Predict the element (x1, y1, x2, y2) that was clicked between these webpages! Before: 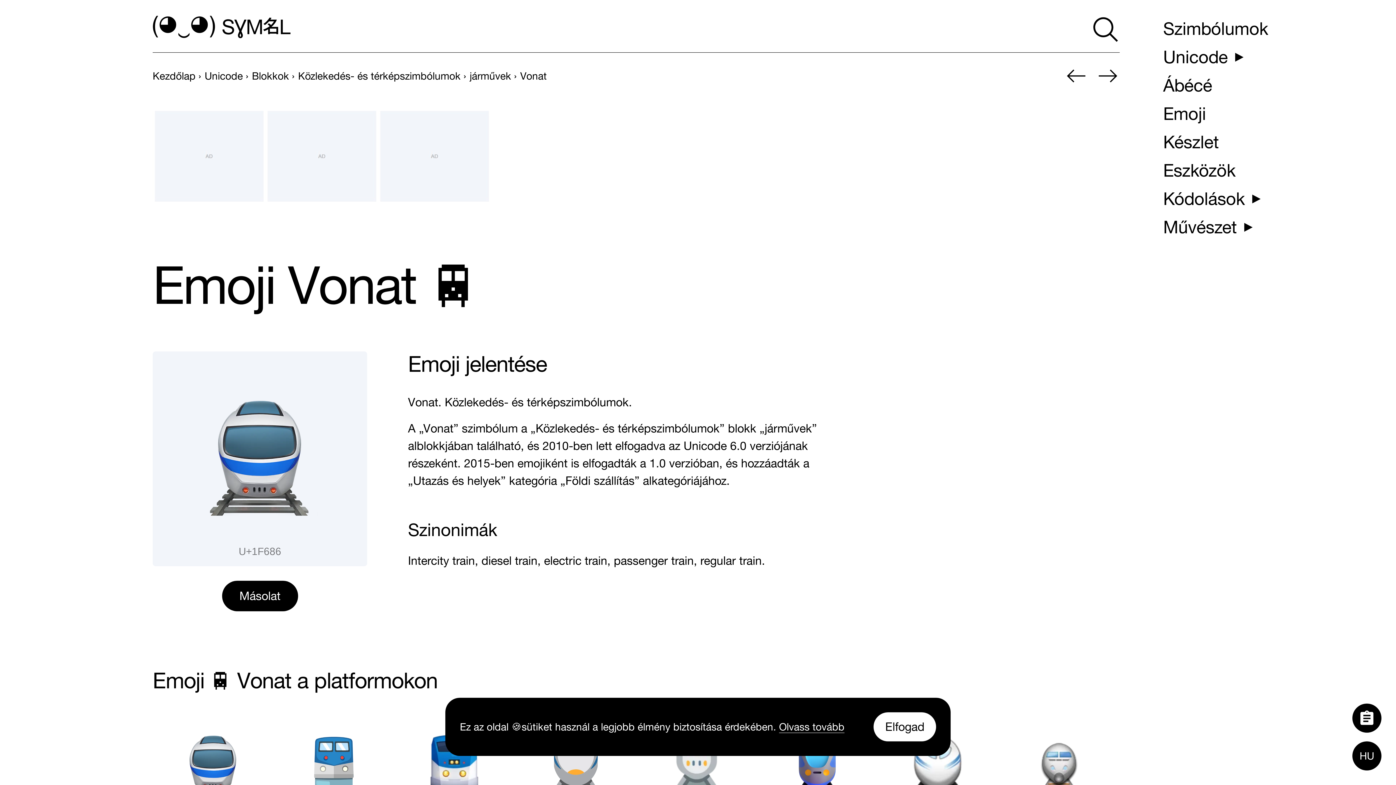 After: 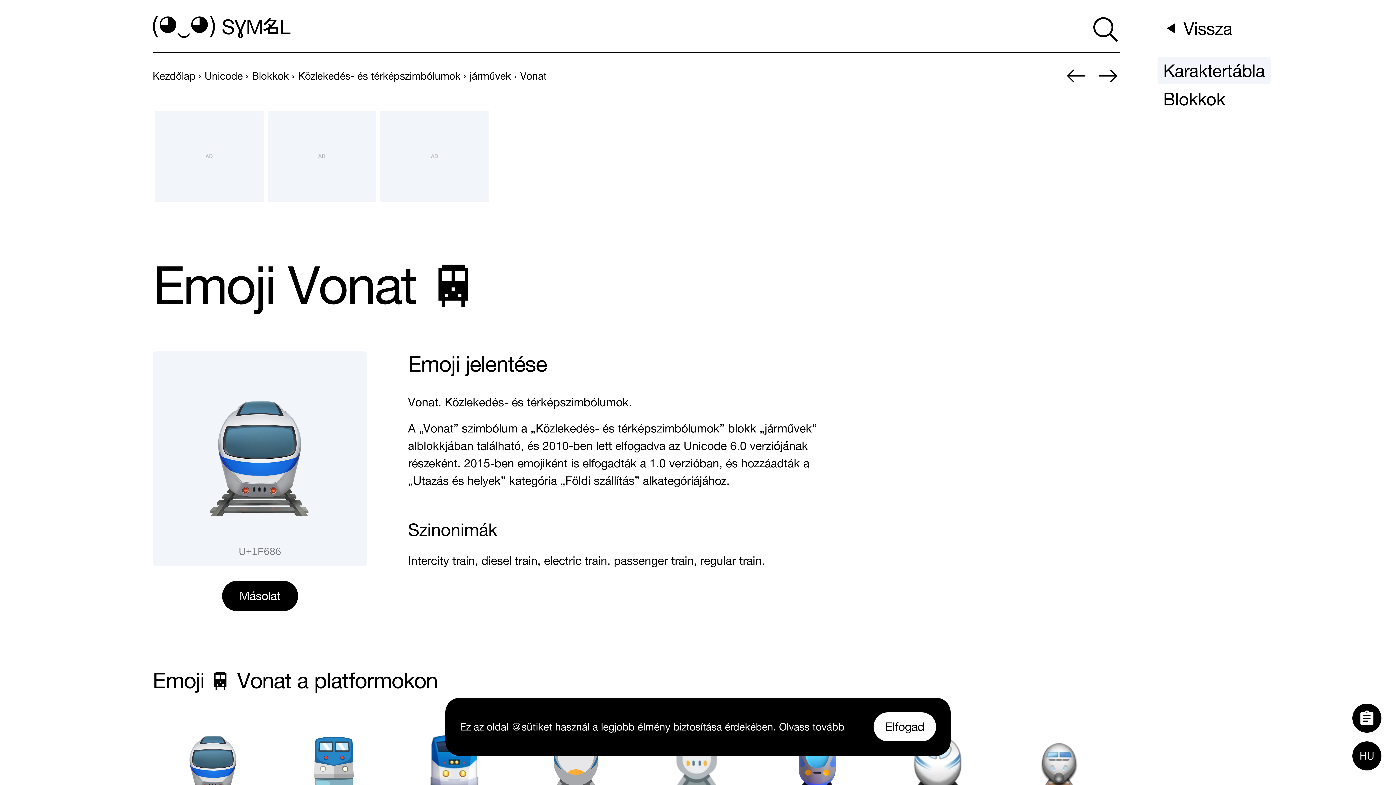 Action: bbox: (1157, 42, 1254, 70) label: Unicode